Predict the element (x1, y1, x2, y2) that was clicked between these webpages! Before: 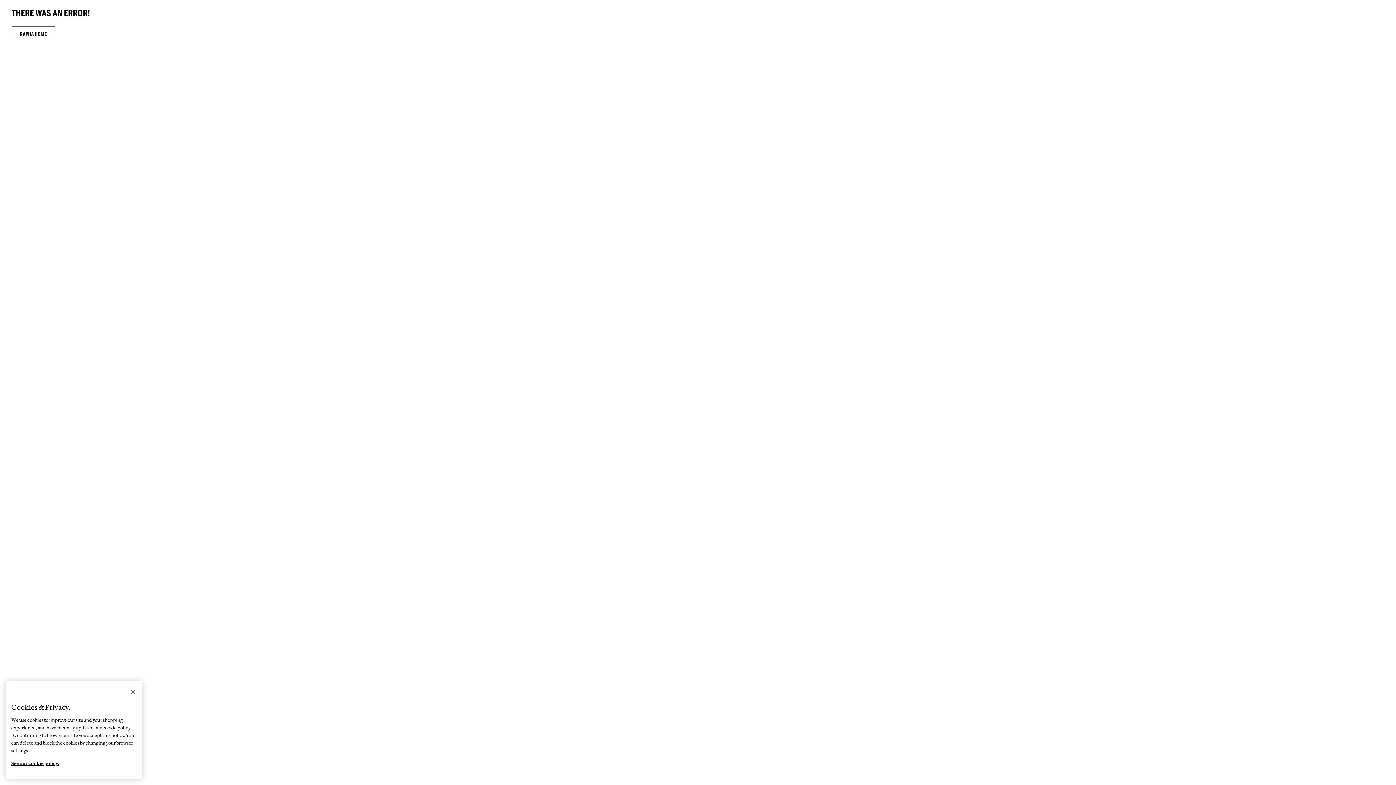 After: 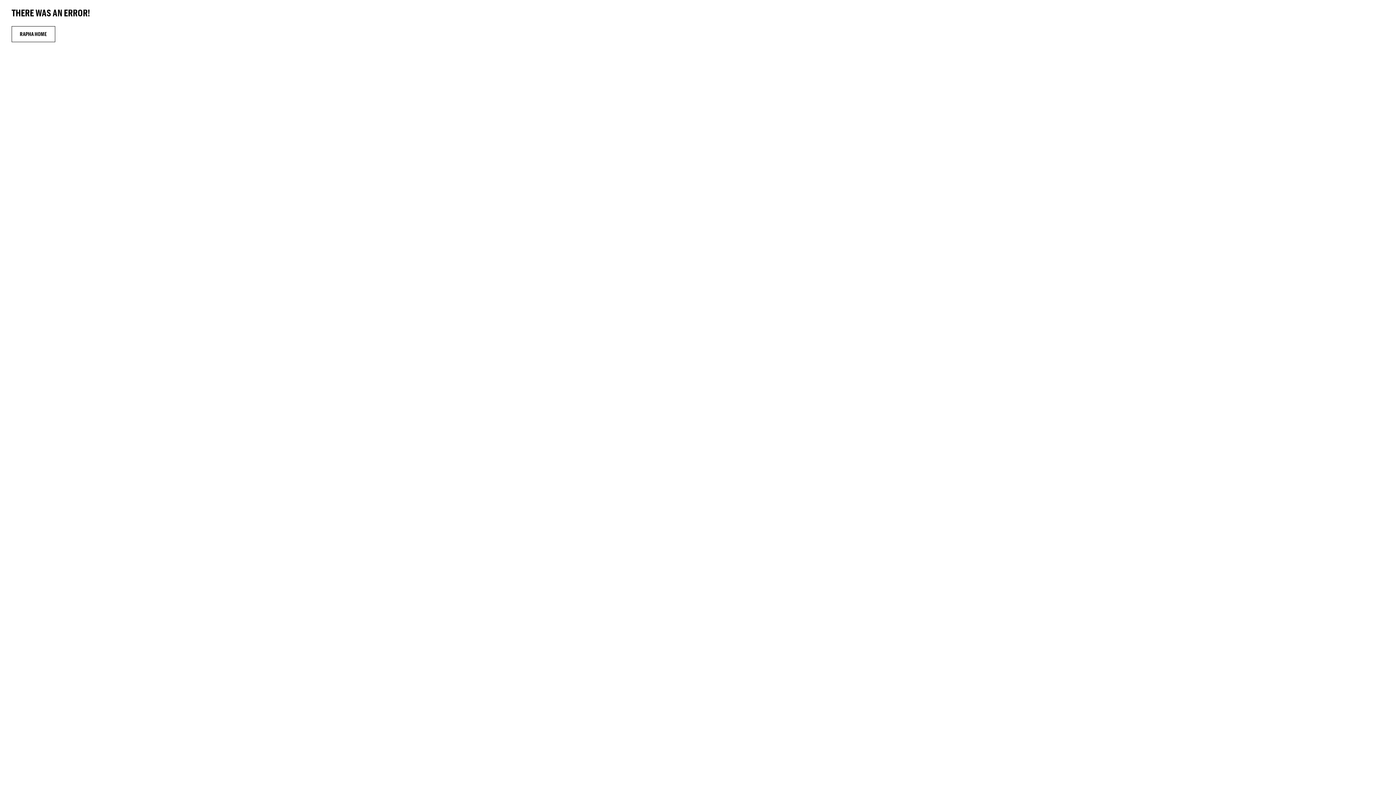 Action: label: RAPHA HOME bbox: (11, 26, 55, 42)